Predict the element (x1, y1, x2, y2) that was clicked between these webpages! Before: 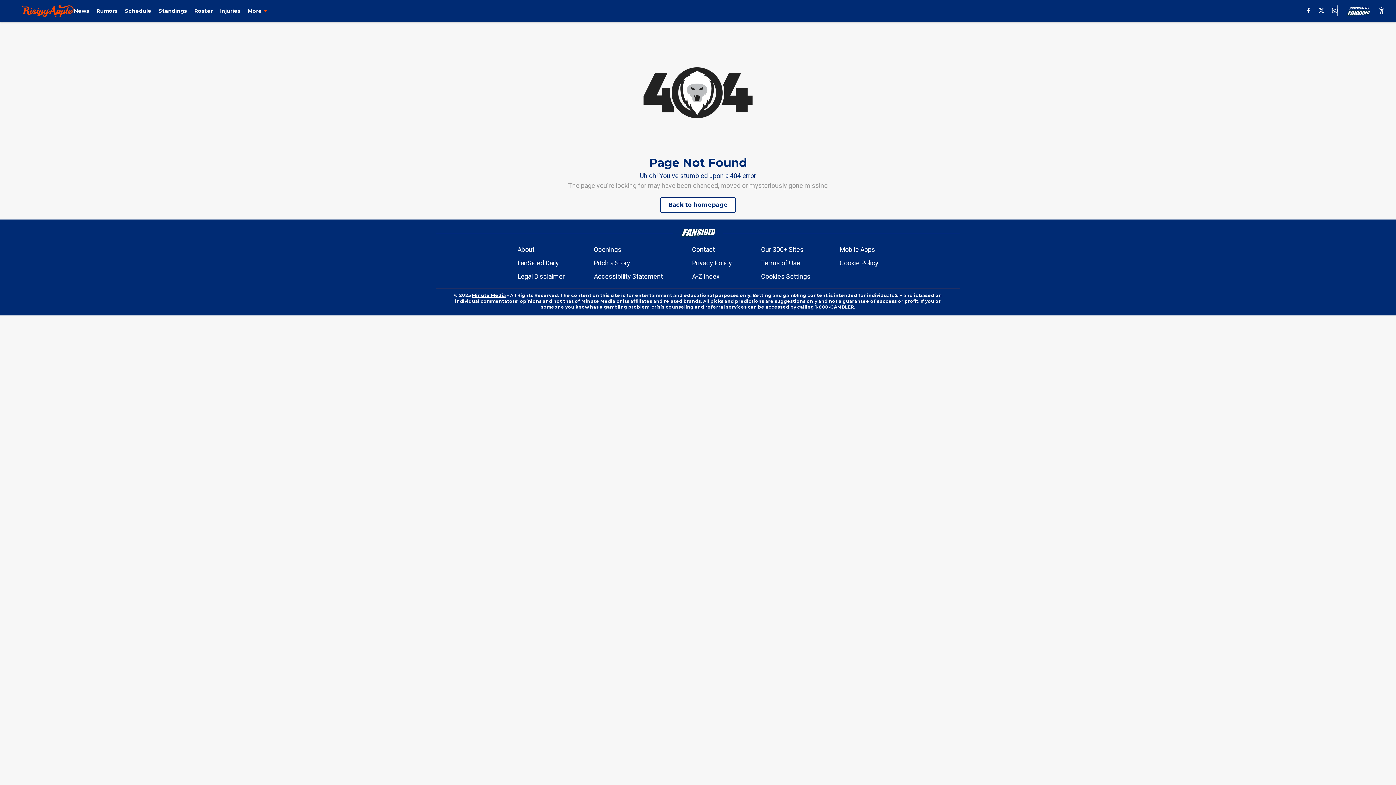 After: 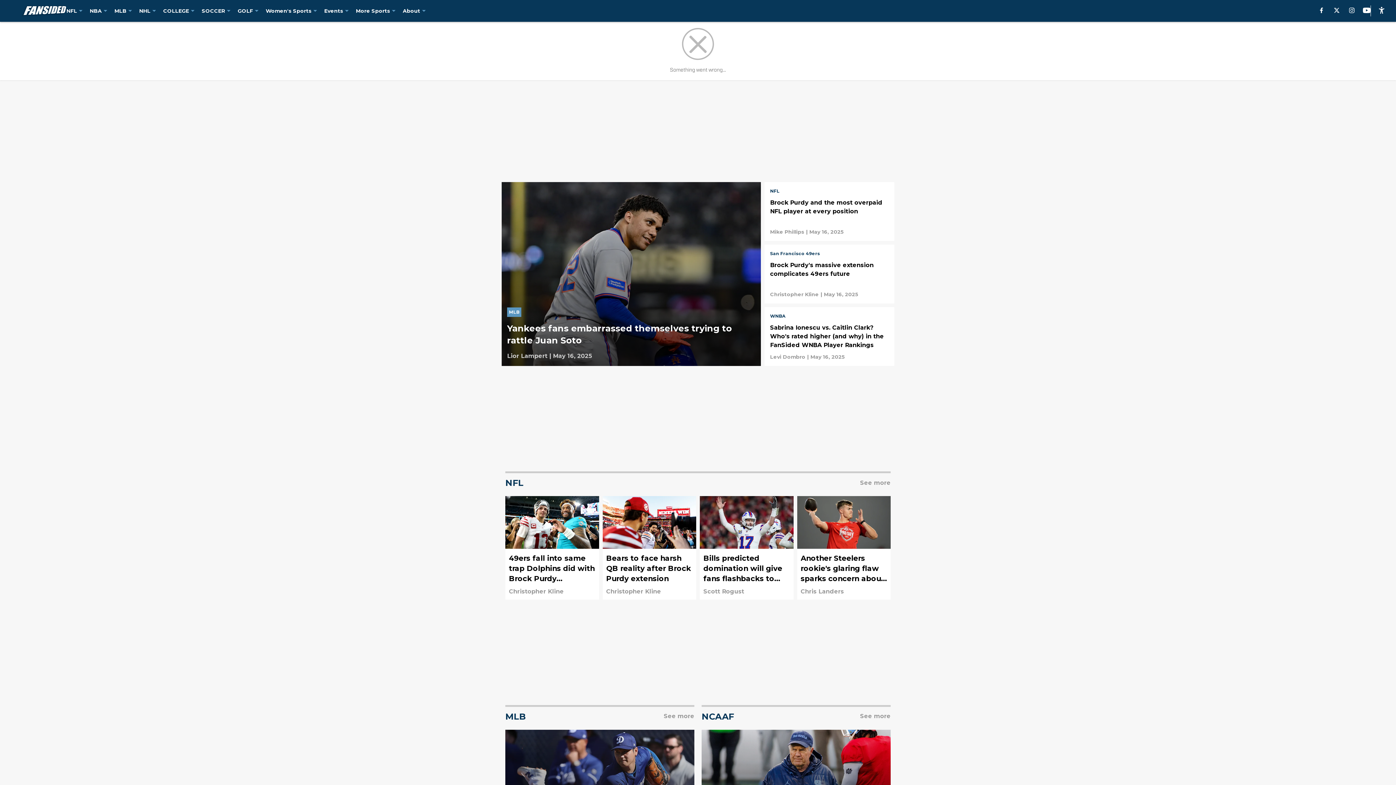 Action: bbox: (680, 228, 716, 237)